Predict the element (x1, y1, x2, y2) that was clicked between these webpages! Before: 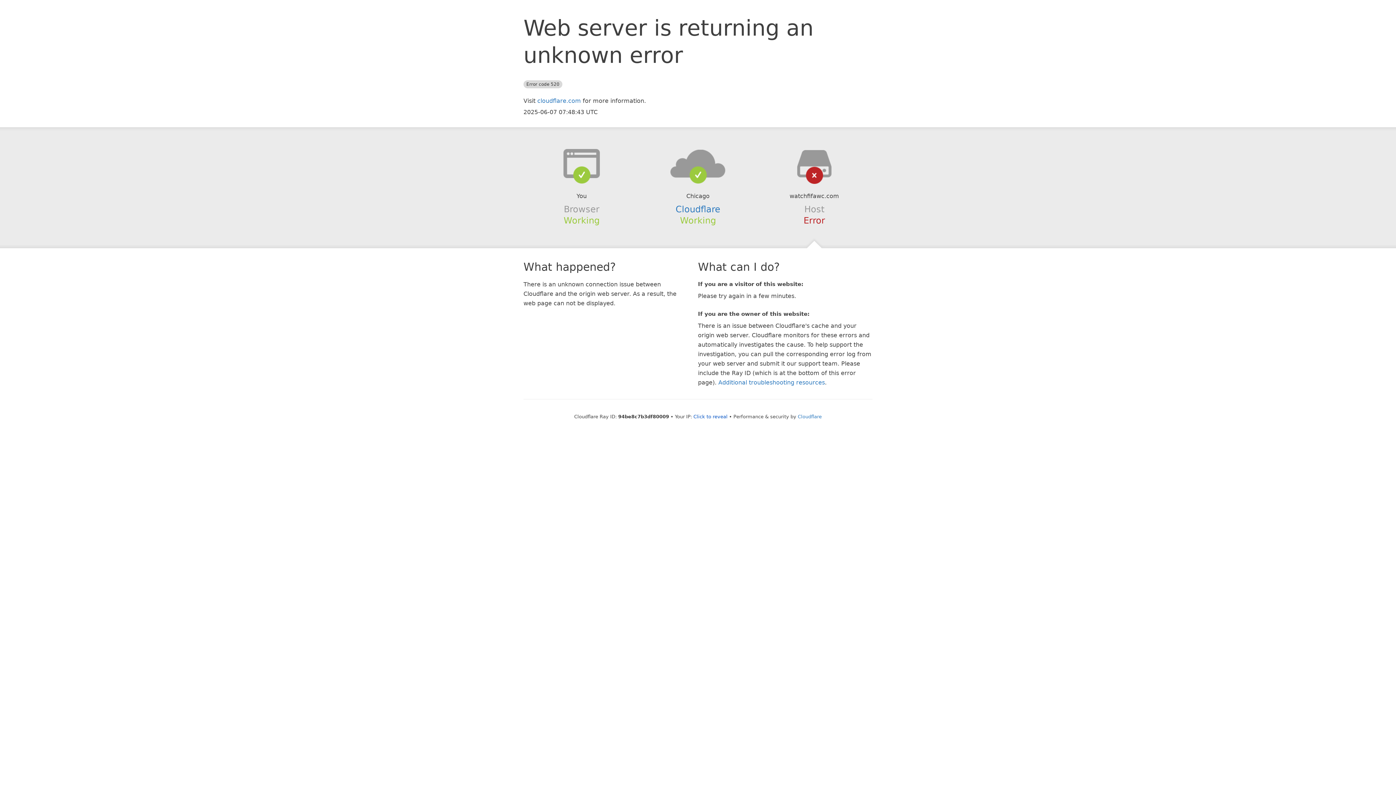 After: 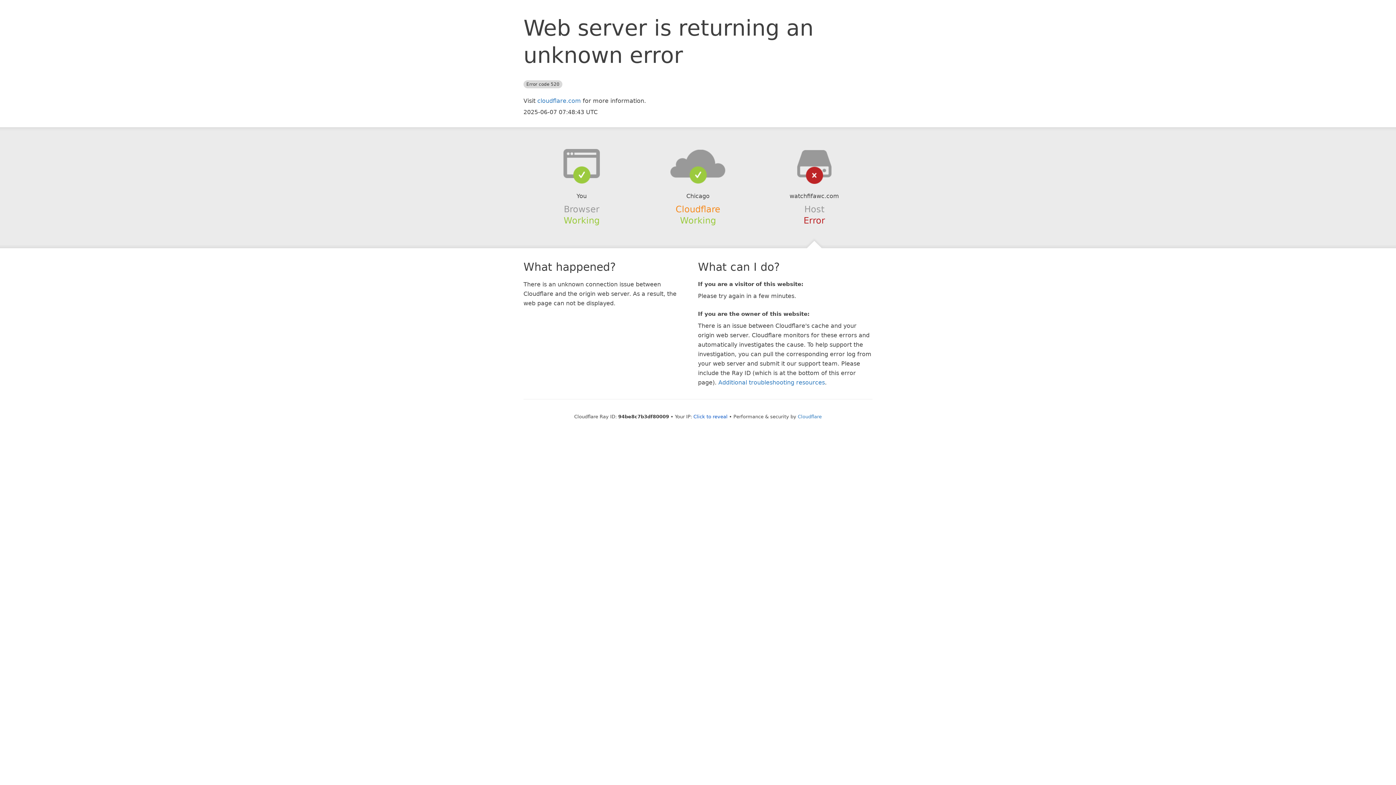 Action: bbox: (675, 204, 720, 214) label: Cloudflare